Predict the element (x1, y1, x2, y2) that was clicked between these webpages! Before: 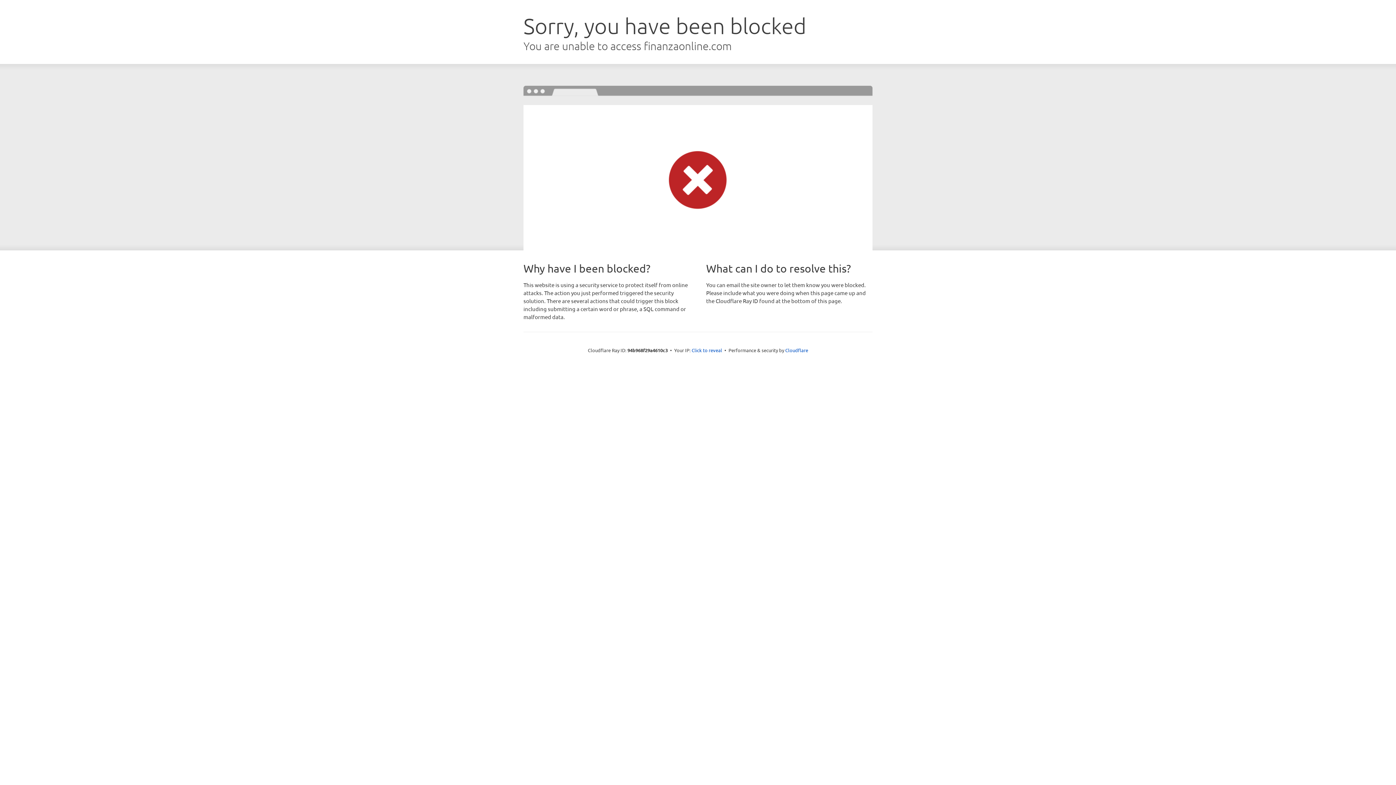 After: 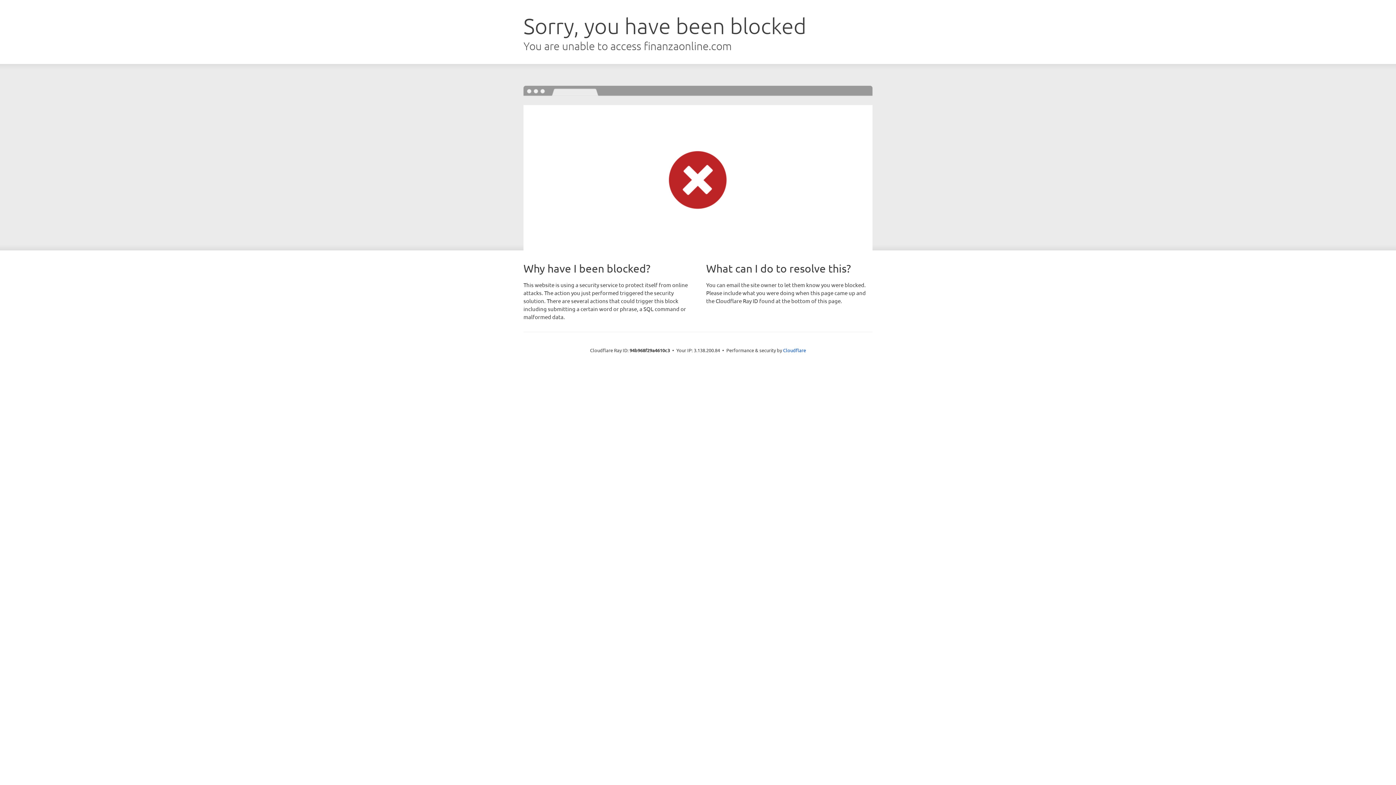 Action: label: Click to reveal bbox: (691, 346, 722, 353)